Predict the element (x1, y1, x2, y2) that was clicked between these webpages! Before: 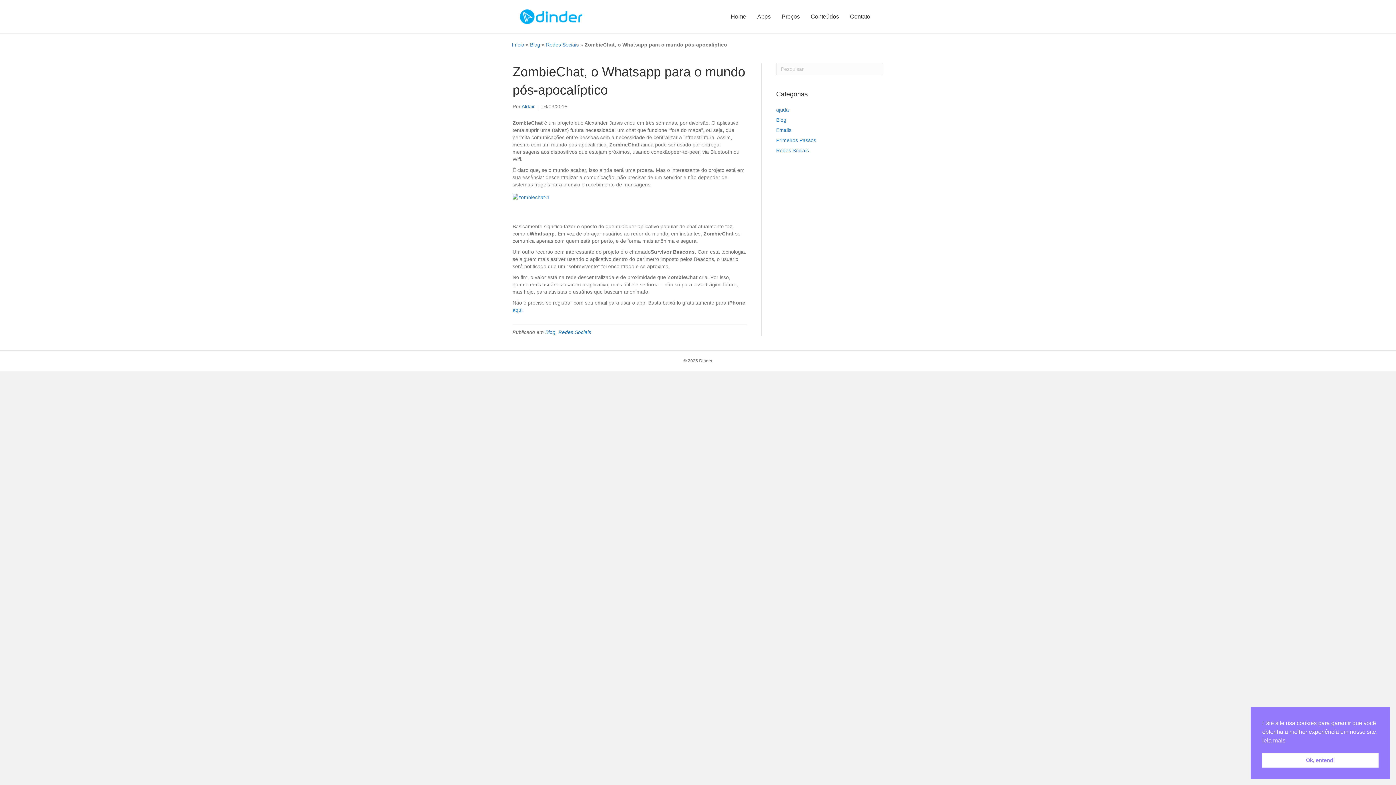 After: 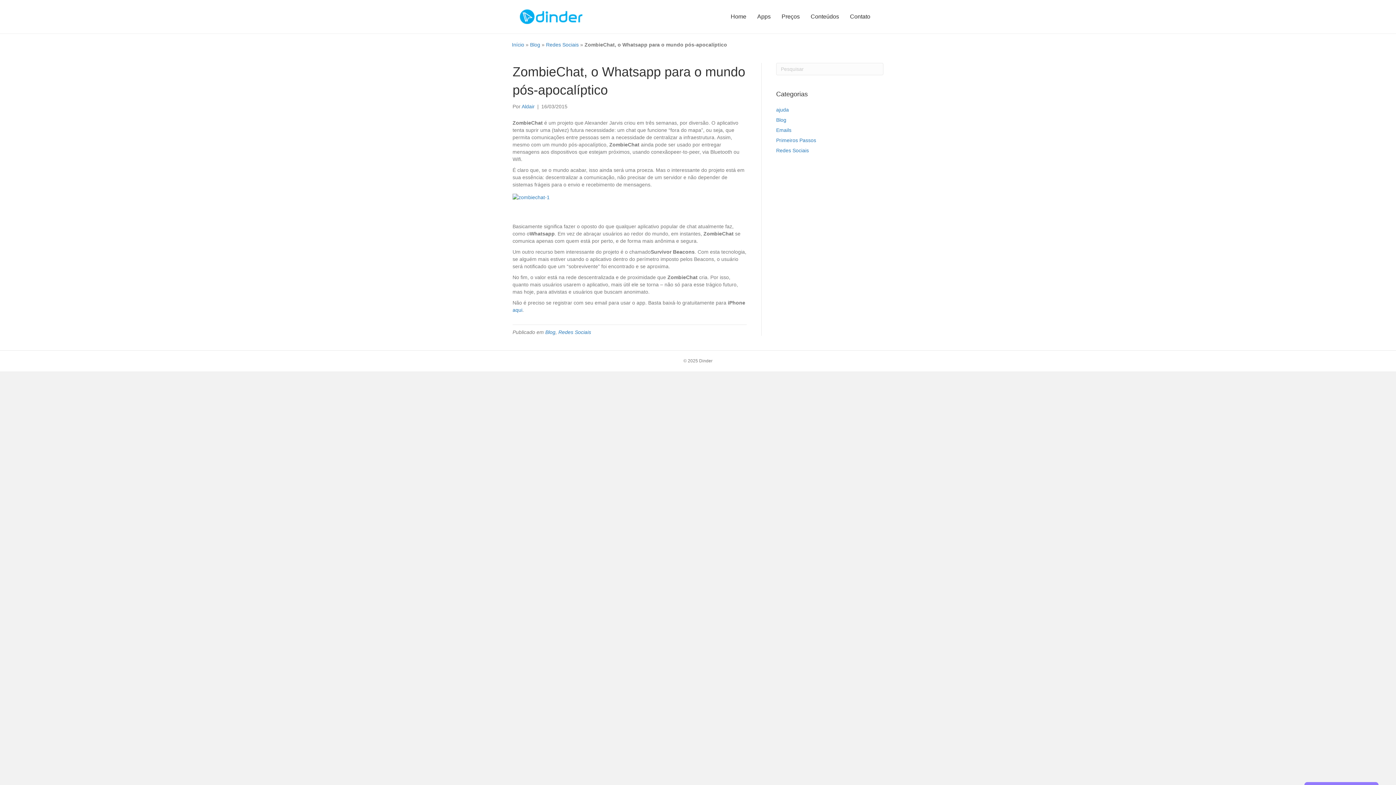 Action: label: Ok, entendi cookie bbox: (1262, 753, 1378, 768)